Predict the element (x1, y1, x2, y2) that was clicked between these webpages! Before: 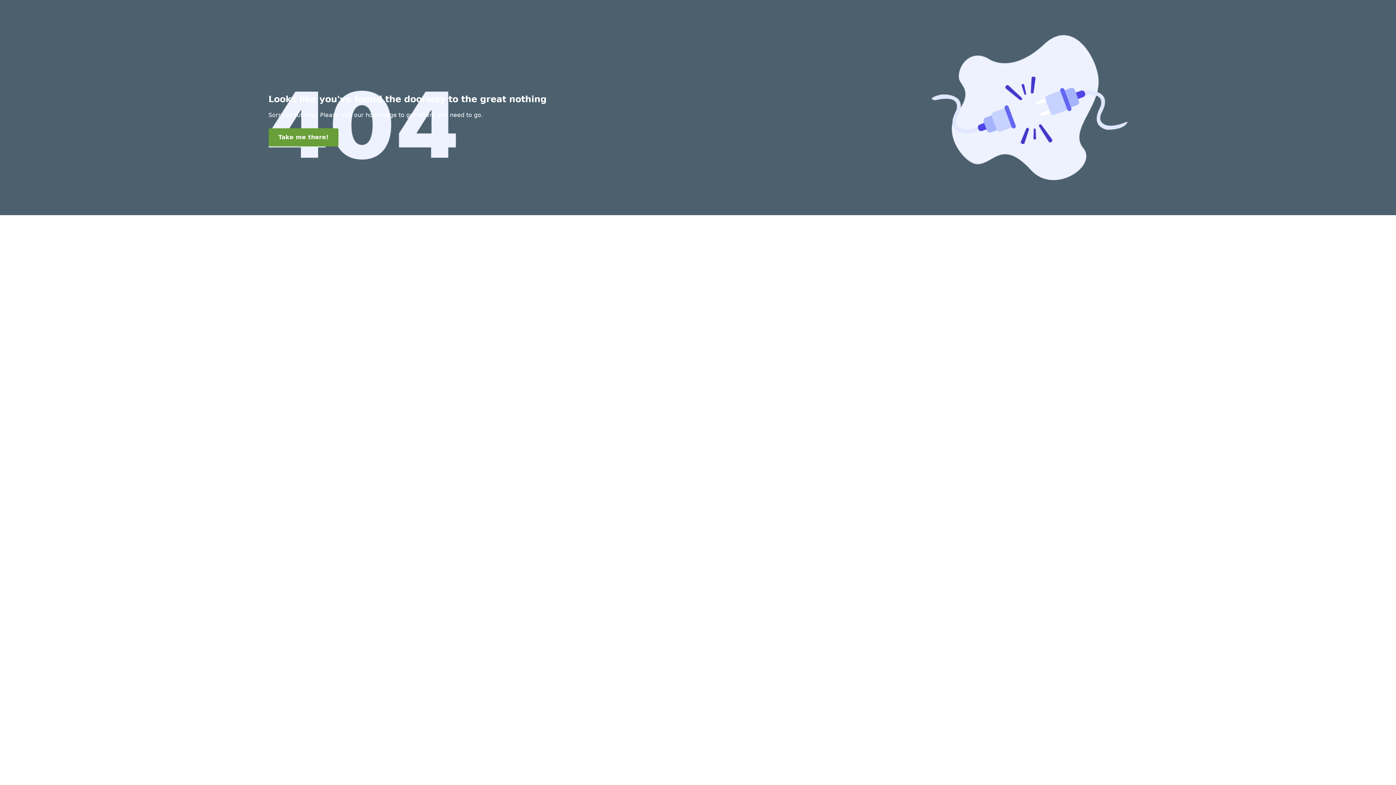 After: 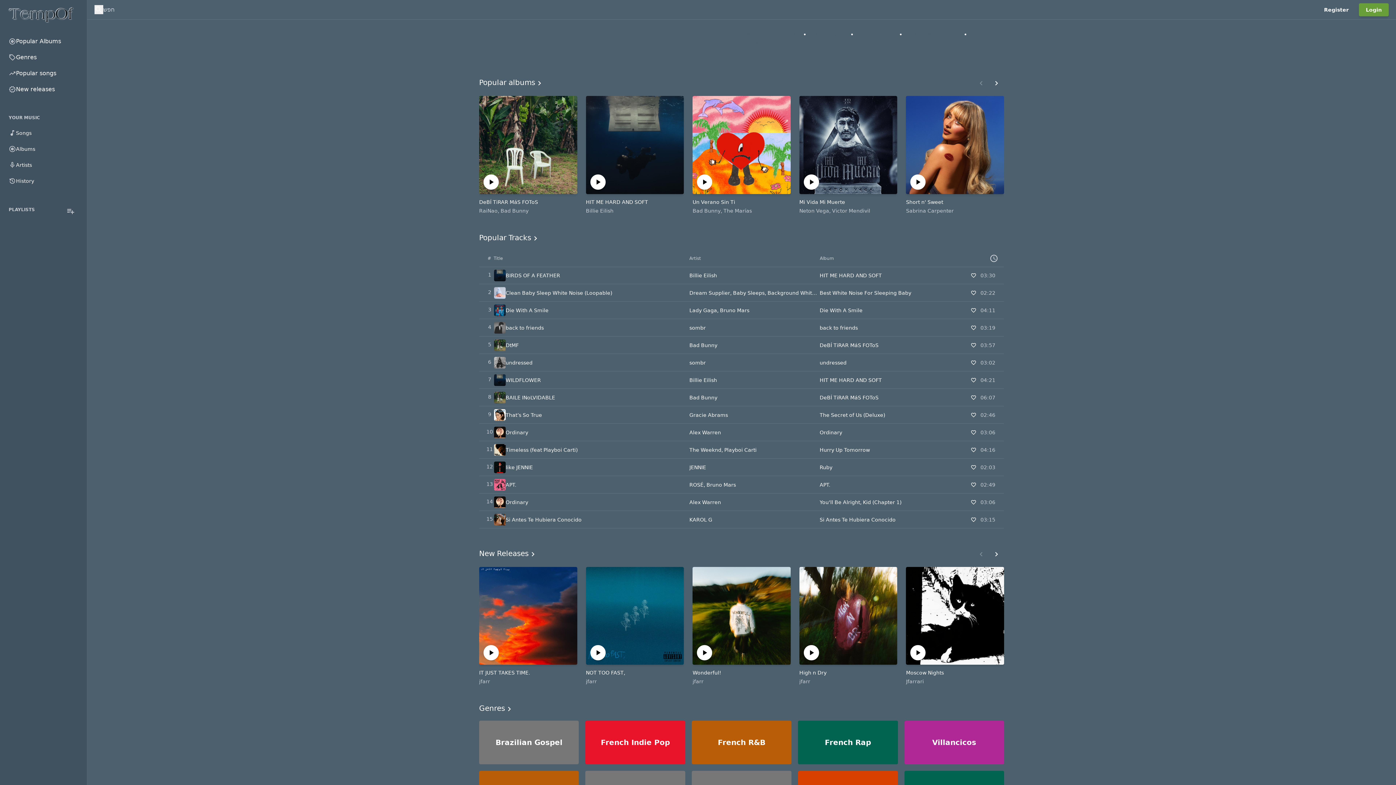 Action: bbox: (268, 128, 338, 146) label: Take me there!